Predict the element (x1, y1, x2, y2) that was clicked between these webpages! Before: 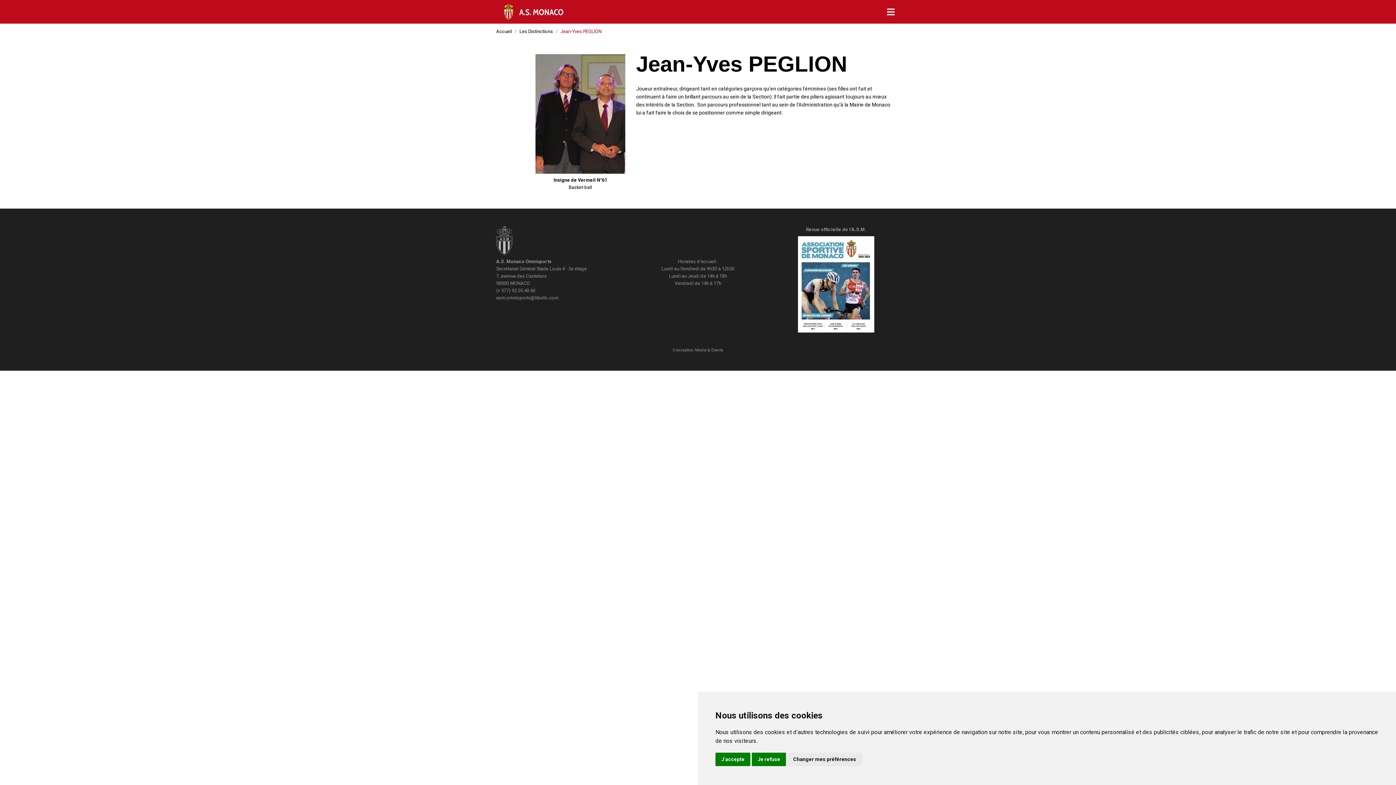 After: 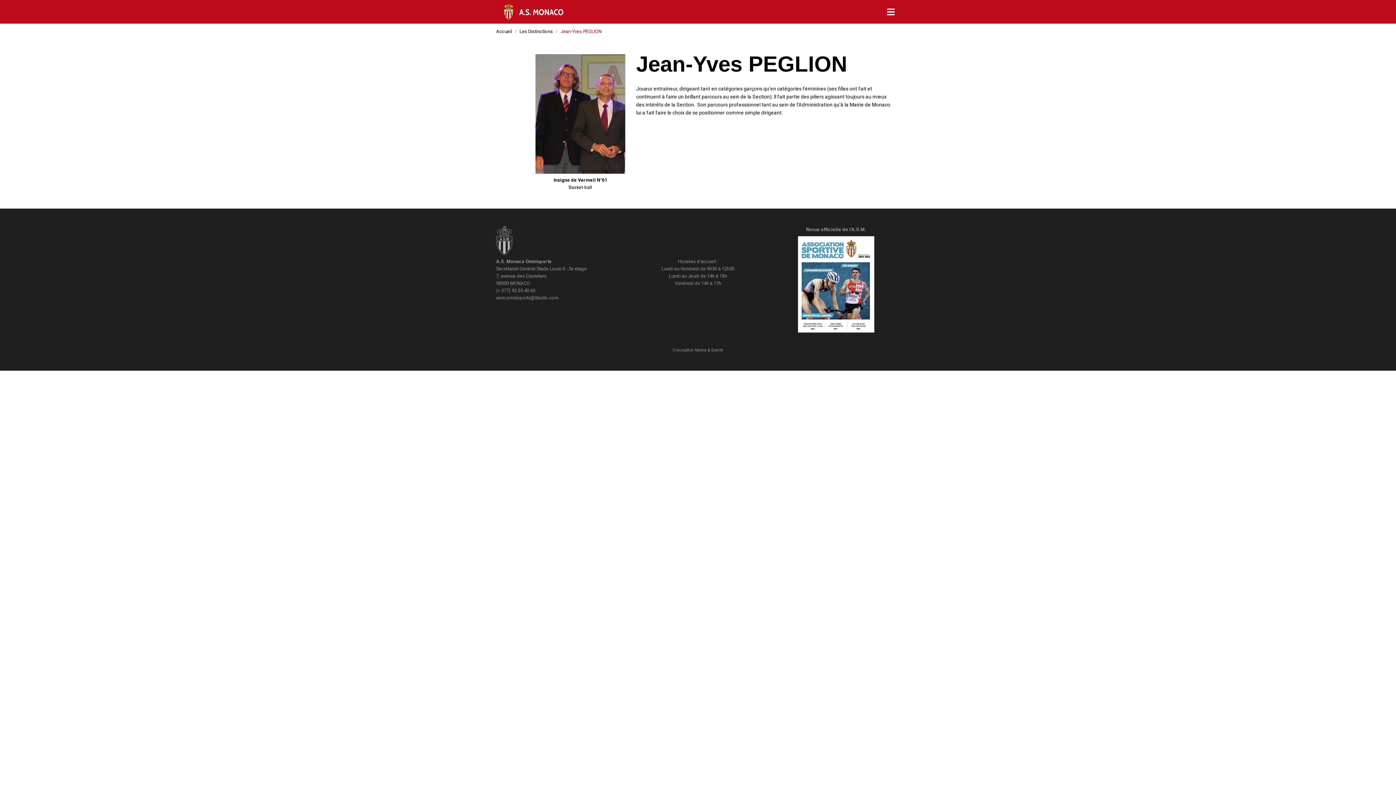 Action: bbox: (752, 753, 786, 766) label: Je refuse